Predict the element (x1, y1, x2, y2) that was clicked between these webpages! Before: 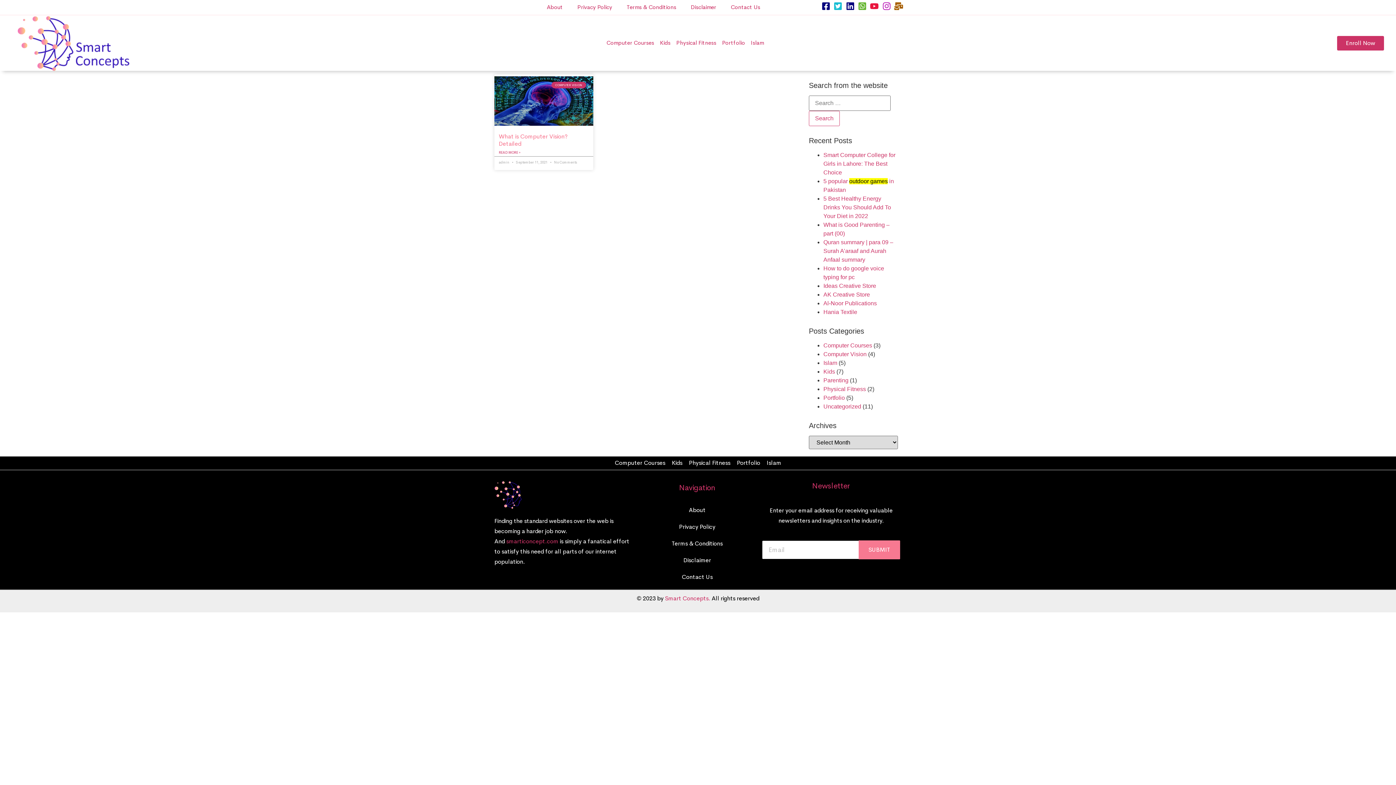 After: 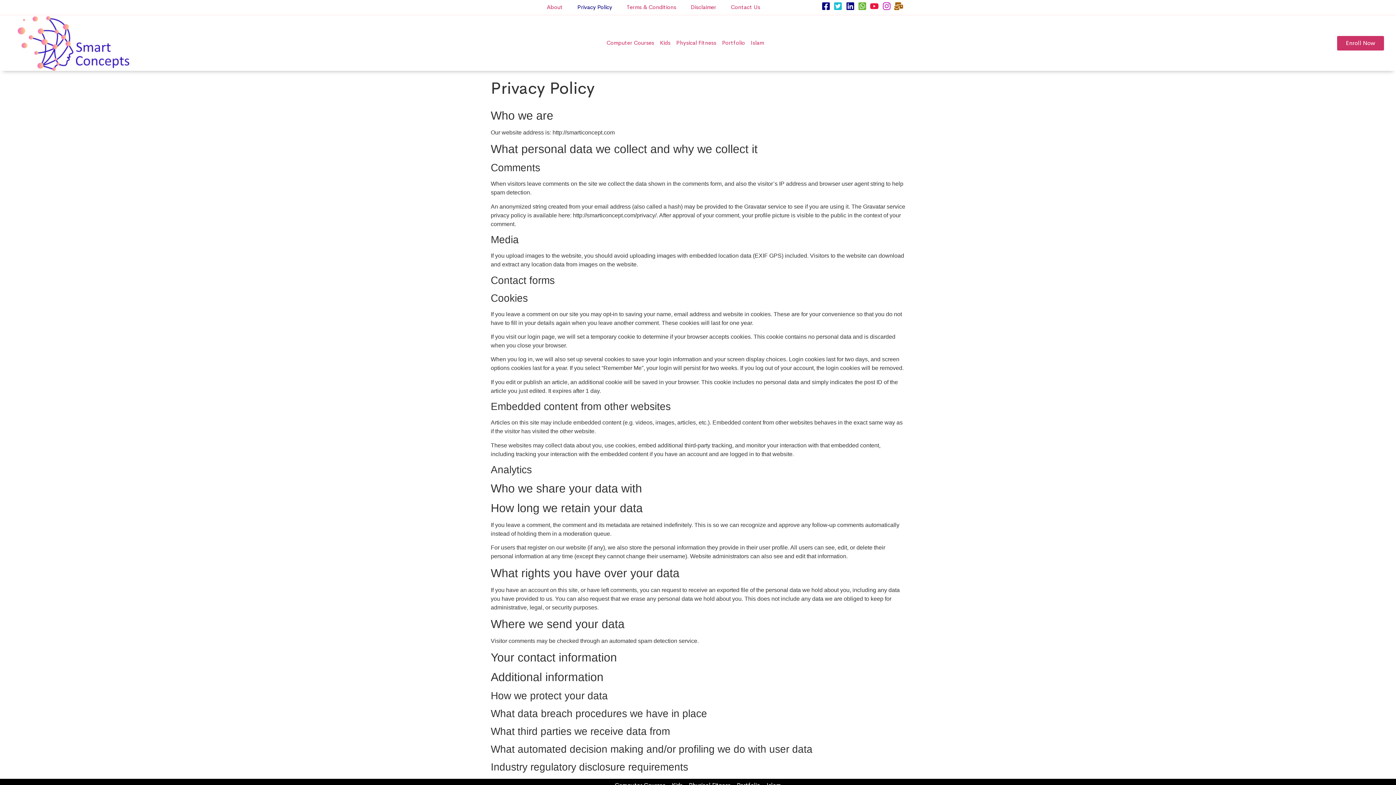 Action: bbox: (639, 518, 755, 535) label: Privacy Policy